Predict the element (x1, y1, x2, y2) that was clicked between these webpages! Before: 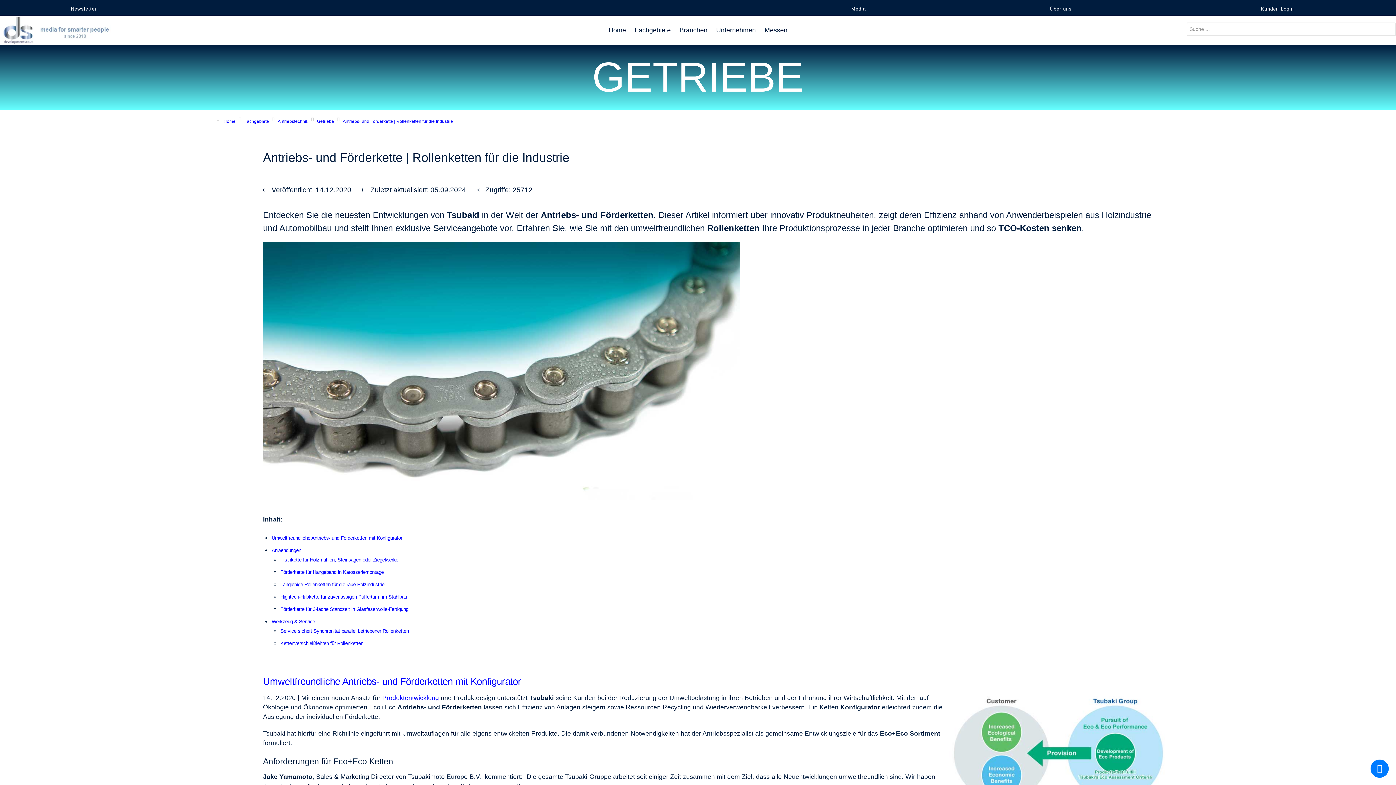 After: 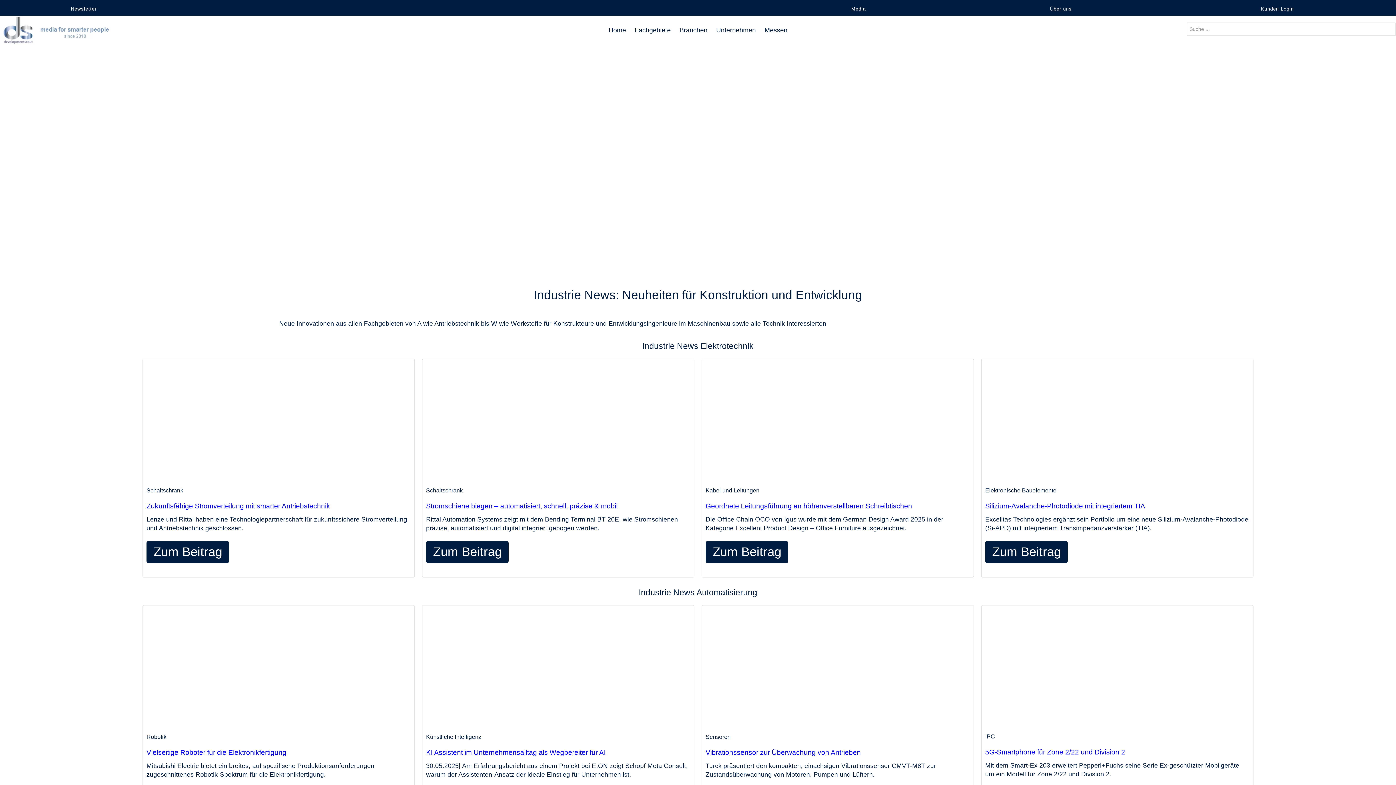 Action: label: Fachgebiete bbox: (630, 15, 675, 44)